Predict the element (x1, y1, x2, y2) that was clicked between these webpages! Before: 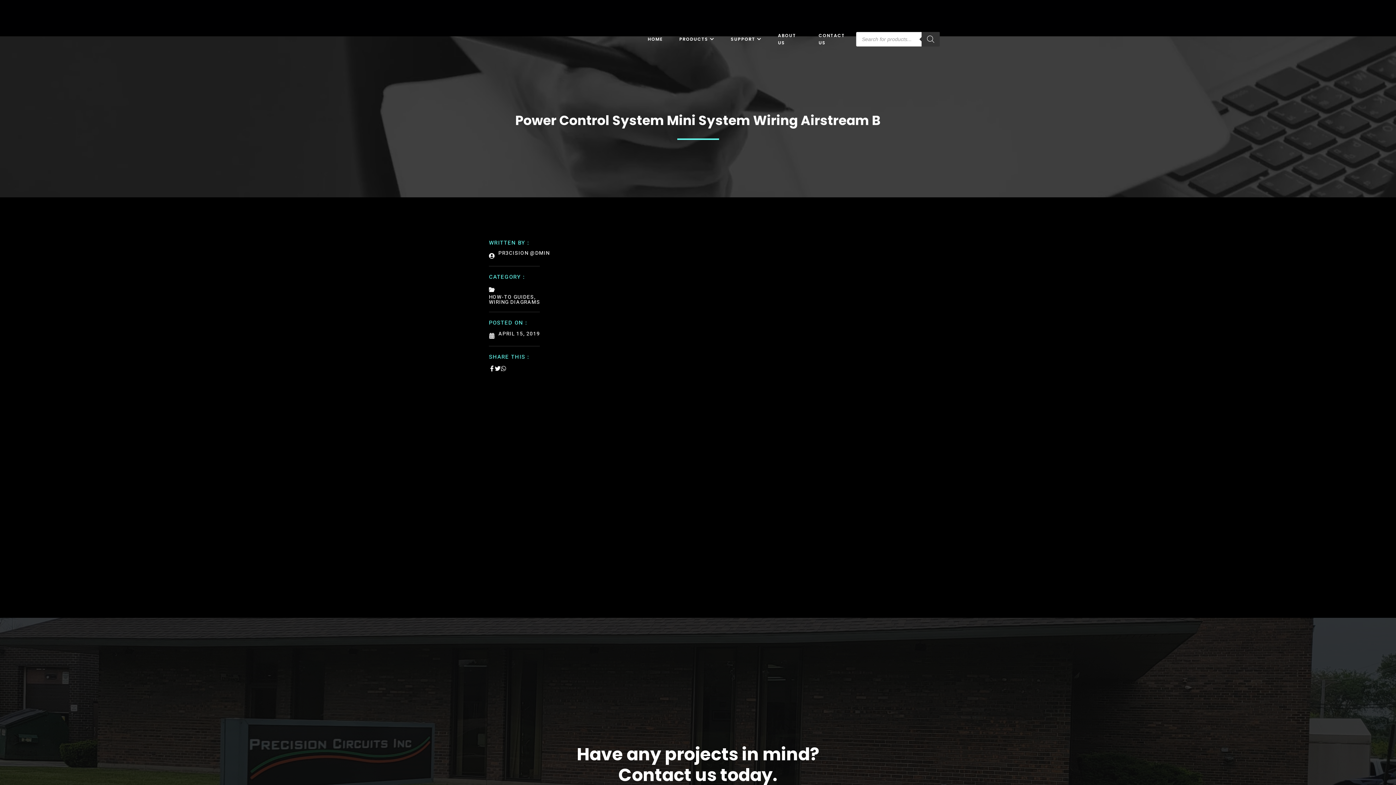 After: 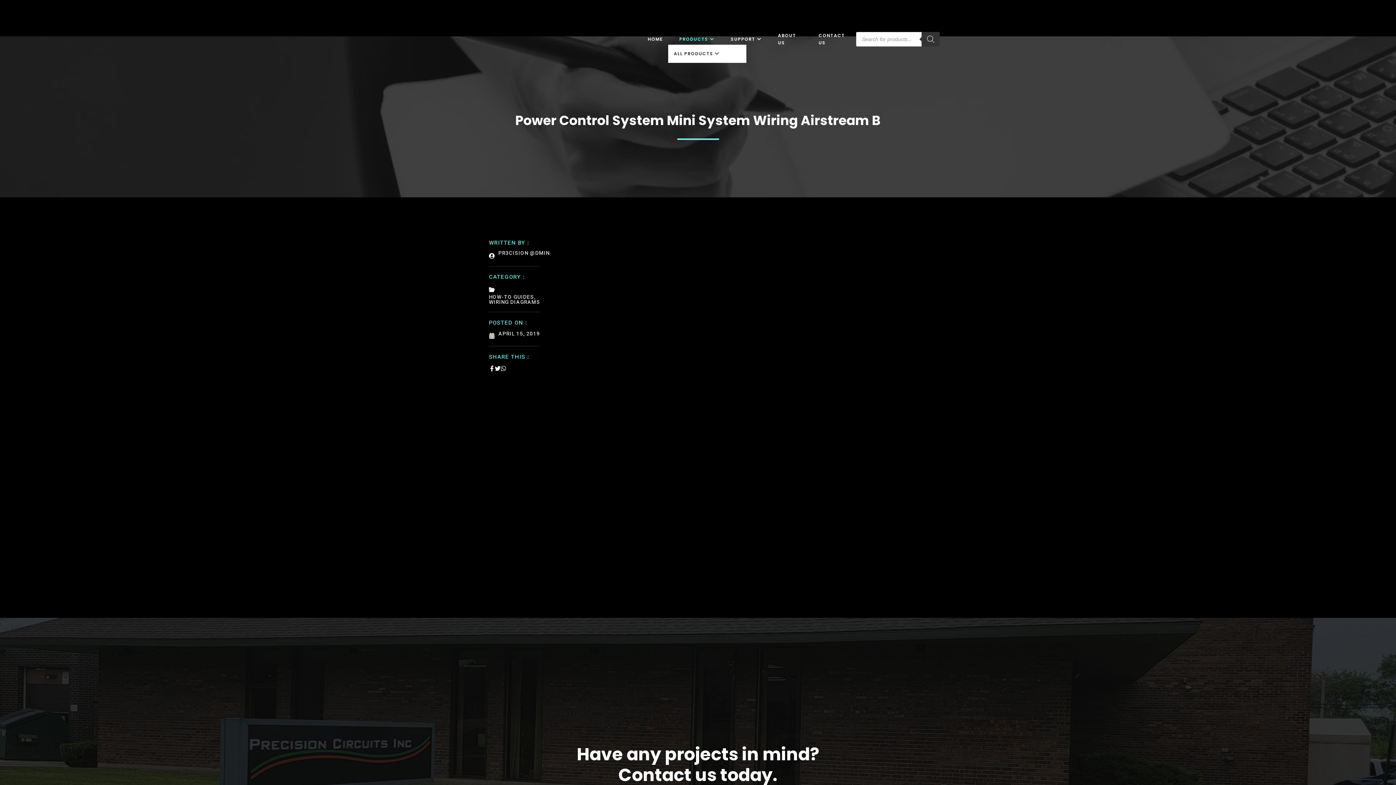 Action: label: PRODUCTS bbox: (668, 33, 720, 44)